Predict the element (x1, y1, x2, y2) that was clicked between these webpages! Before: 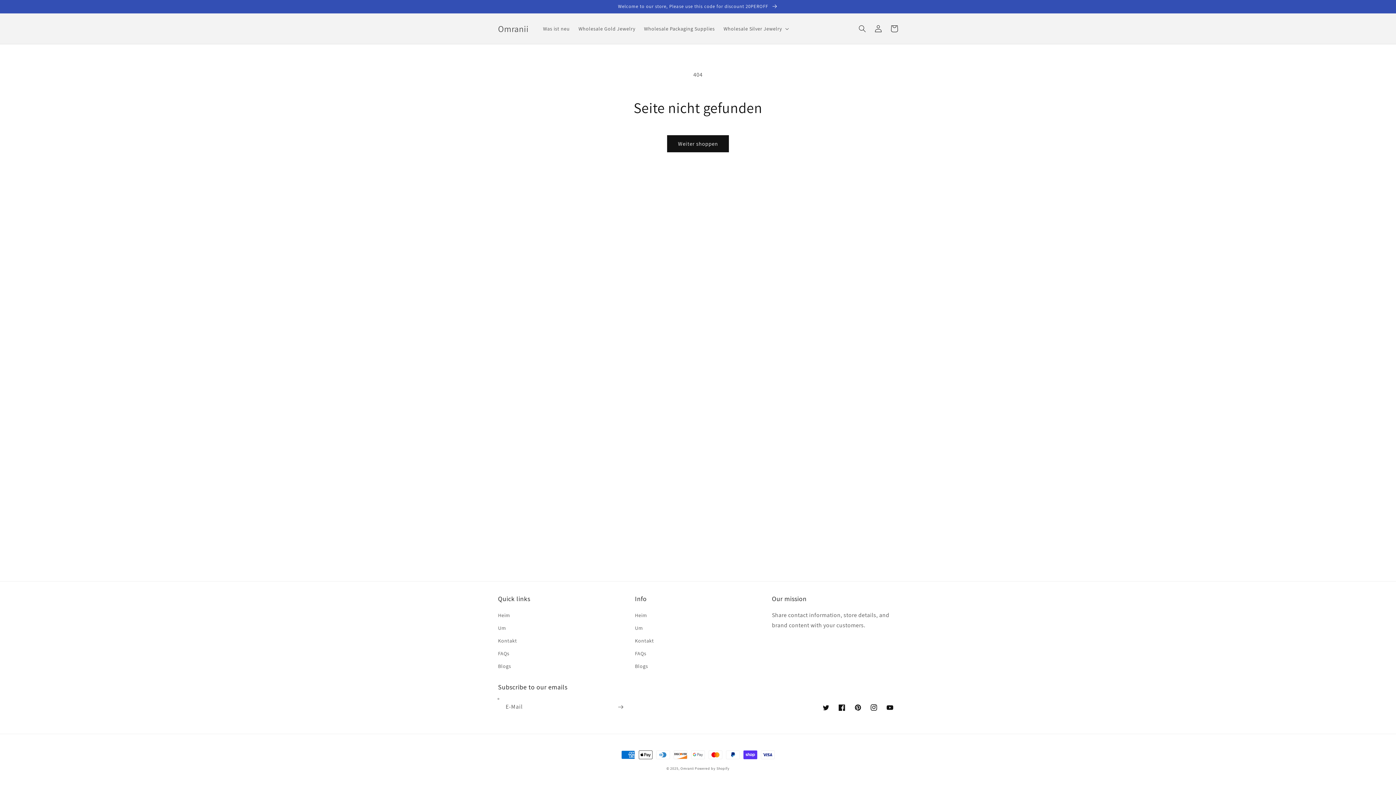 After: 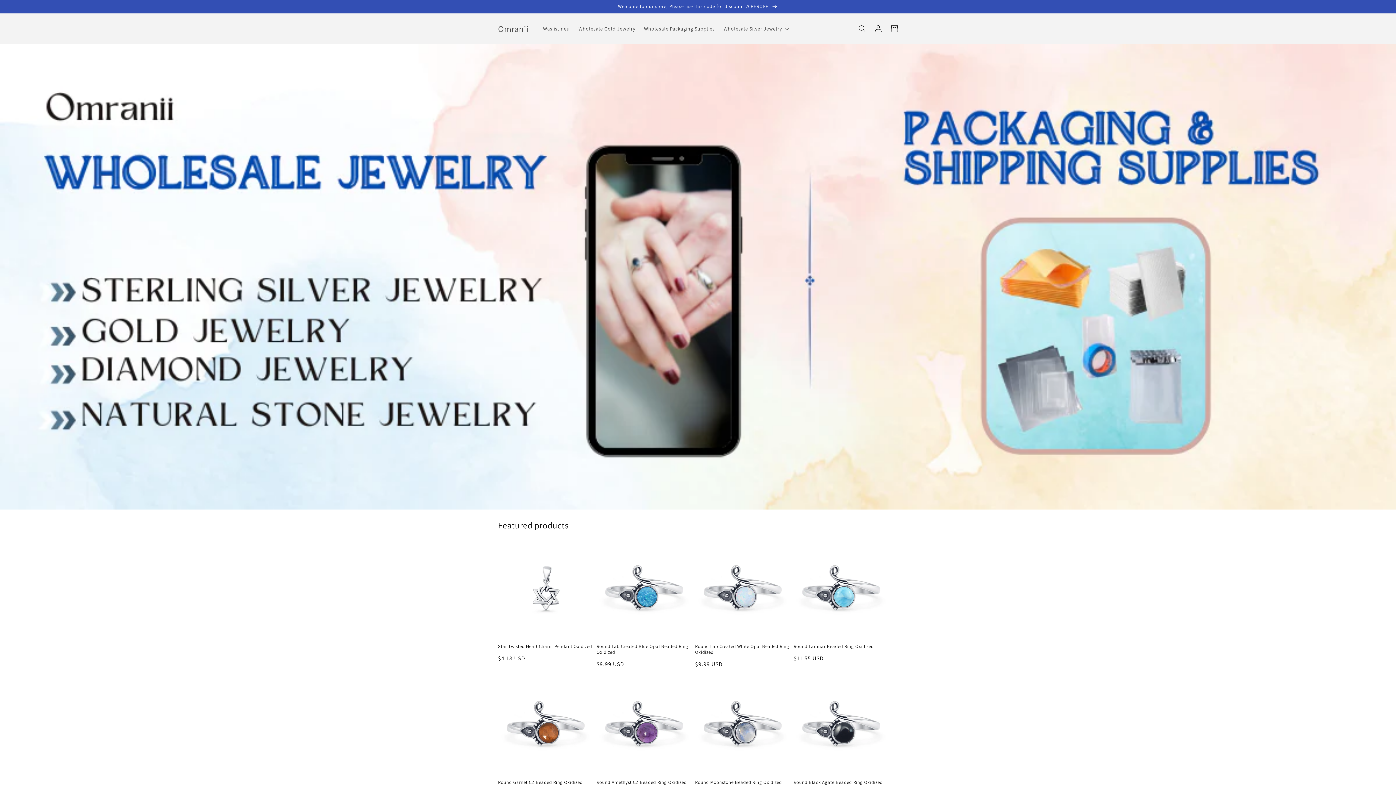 Action: bbox: (498, 611, 510, 622) label: Heim